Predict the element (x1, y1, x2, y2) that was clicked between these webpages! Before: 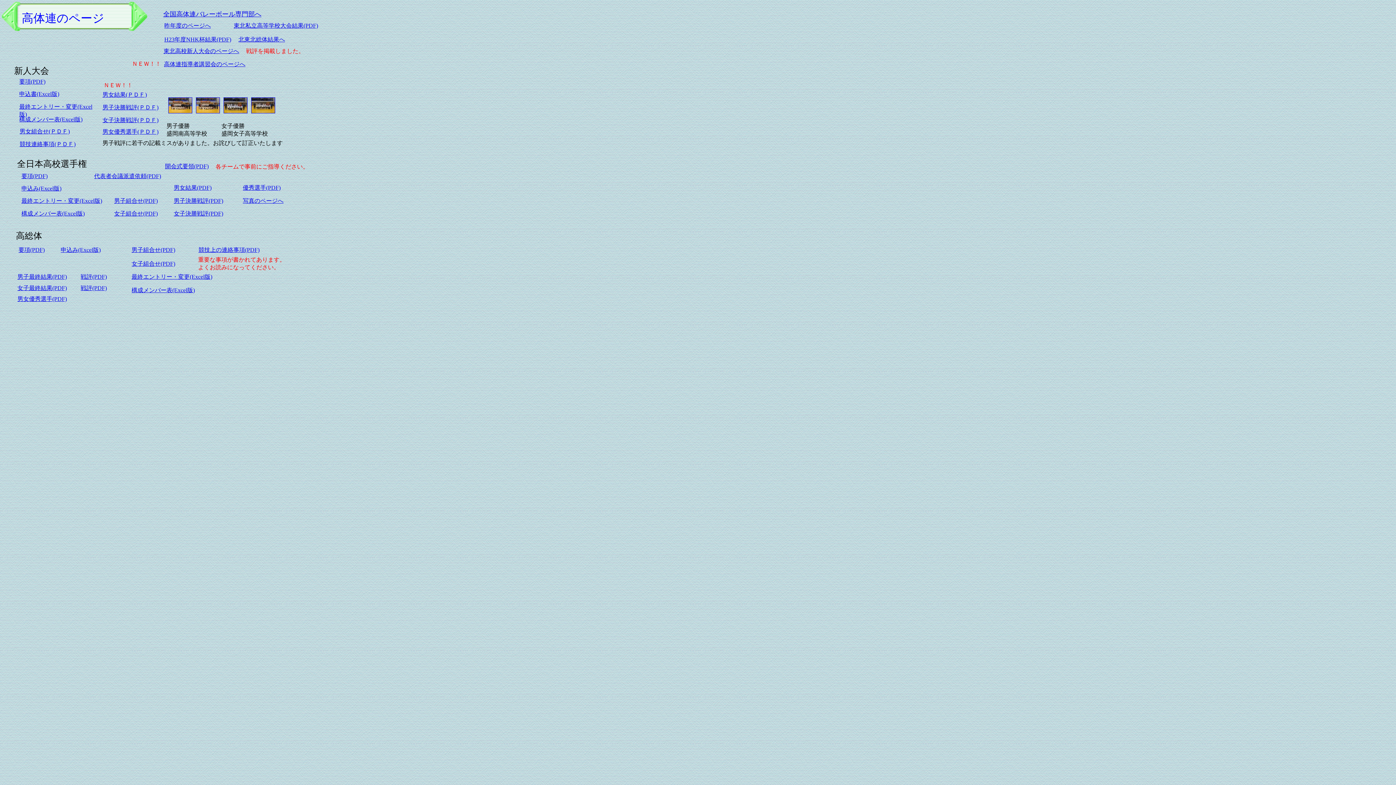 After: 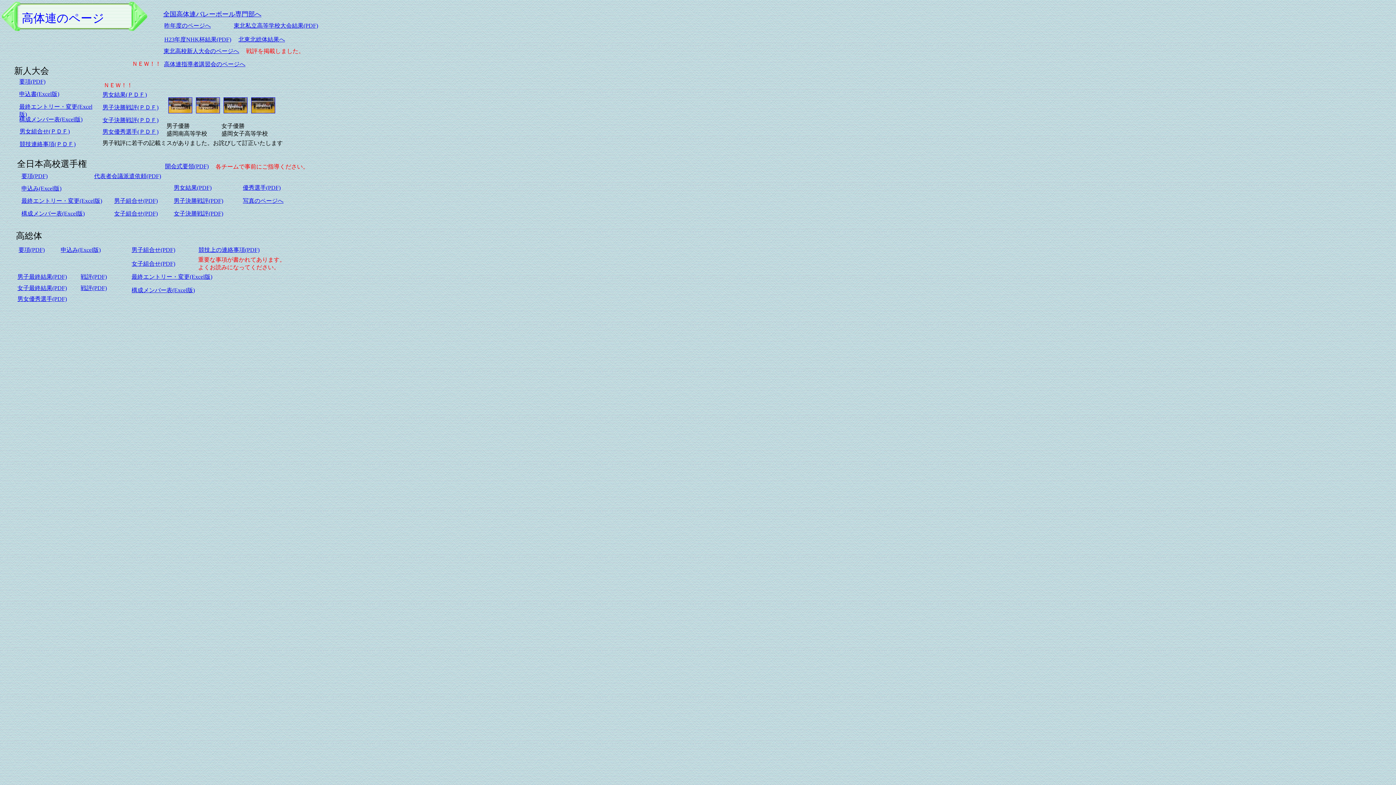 Action: label: H23年度NHK杯結果(PDF) bbox: (164, 36, 231, 42)